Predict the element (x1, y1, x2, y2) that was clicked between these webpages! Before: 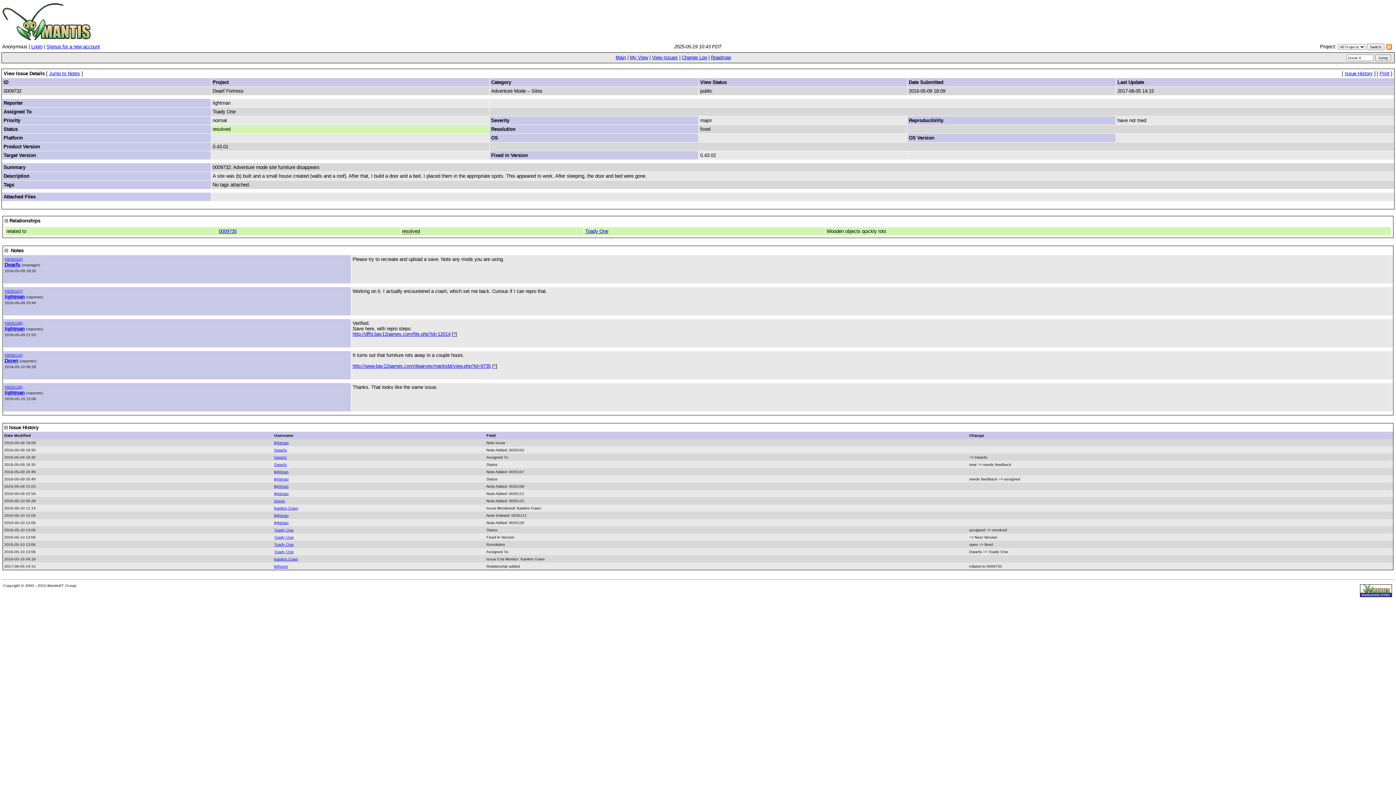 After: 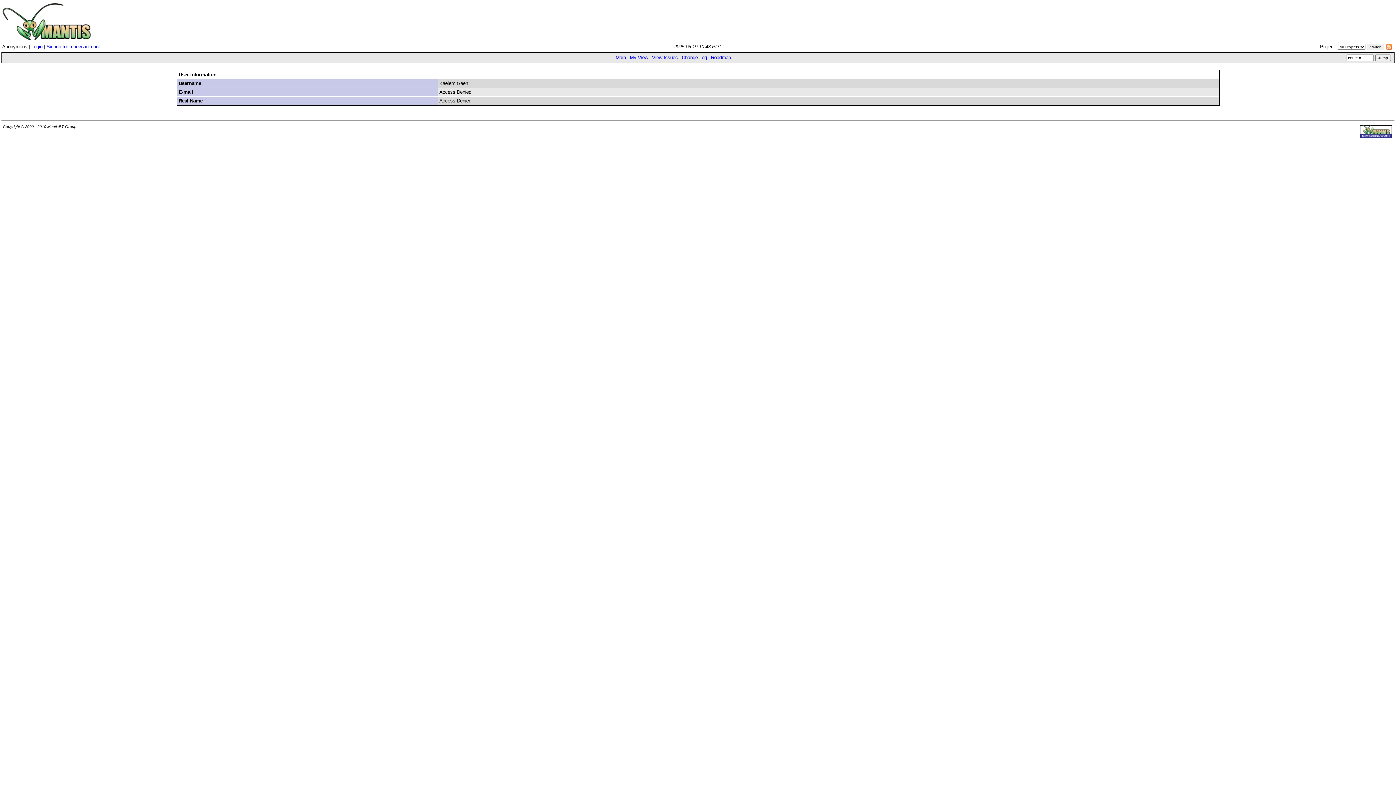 Action: bbox: (274, 557, 298, 561) label: Kaelem Gaen